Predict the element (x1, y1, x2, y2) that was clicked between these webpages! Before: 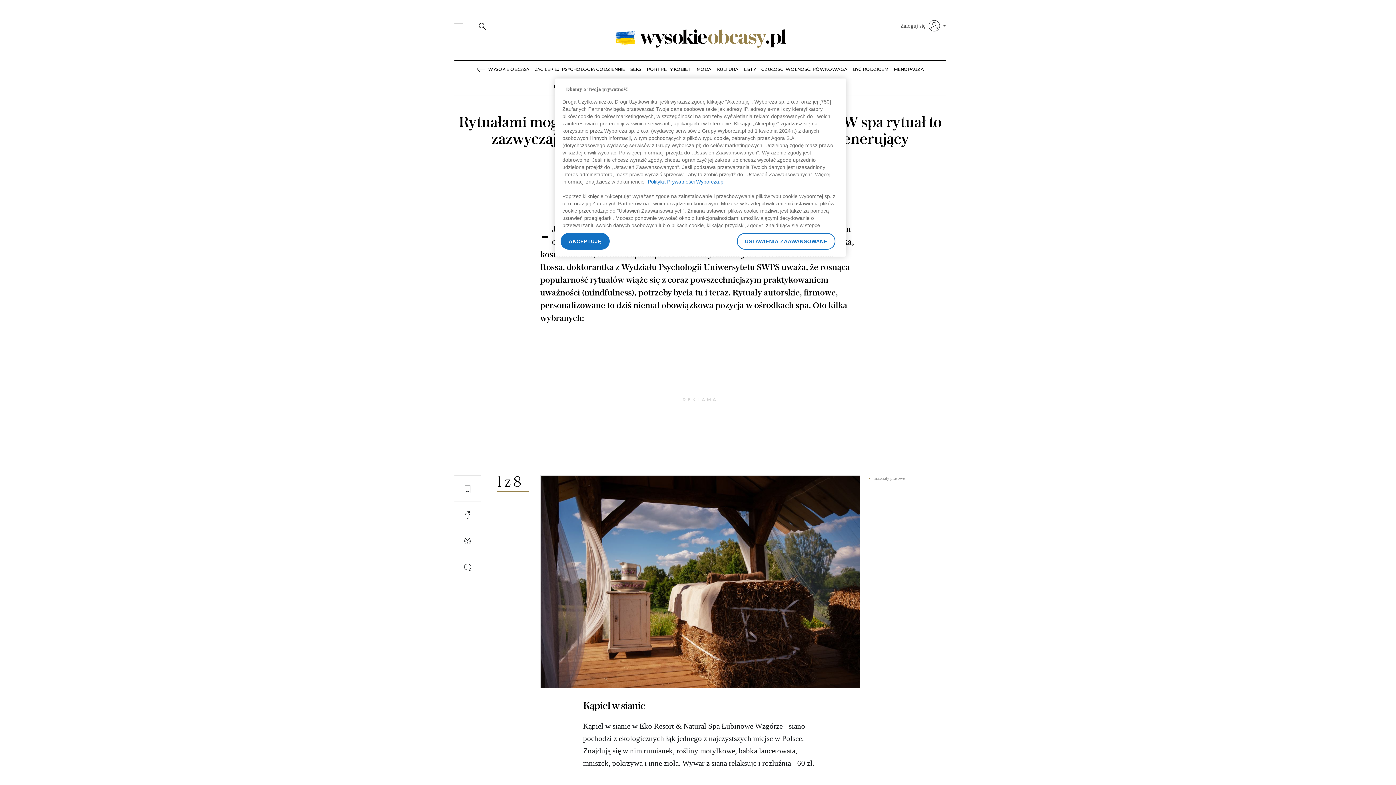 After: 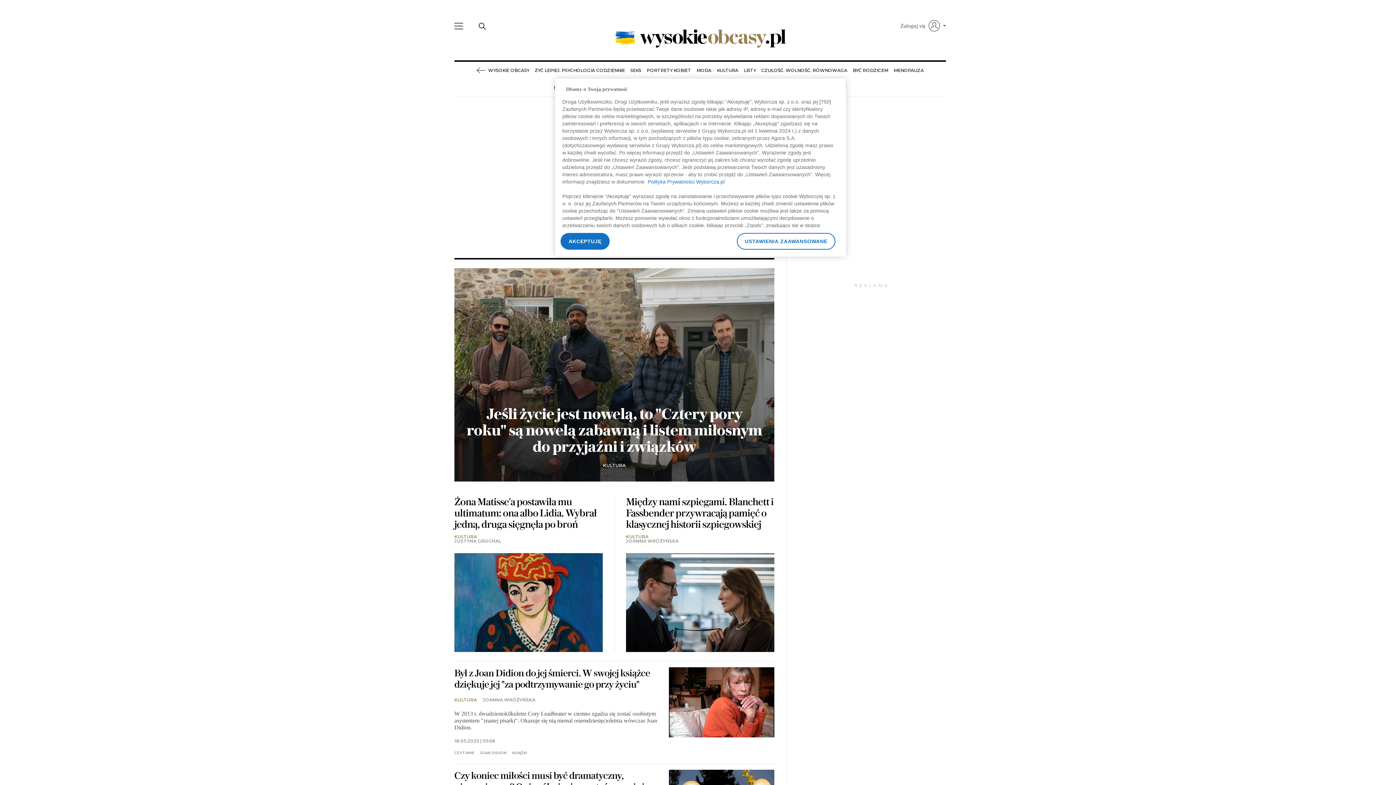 Action: label: KULTURA bbox: (717, 60, 738, 78)